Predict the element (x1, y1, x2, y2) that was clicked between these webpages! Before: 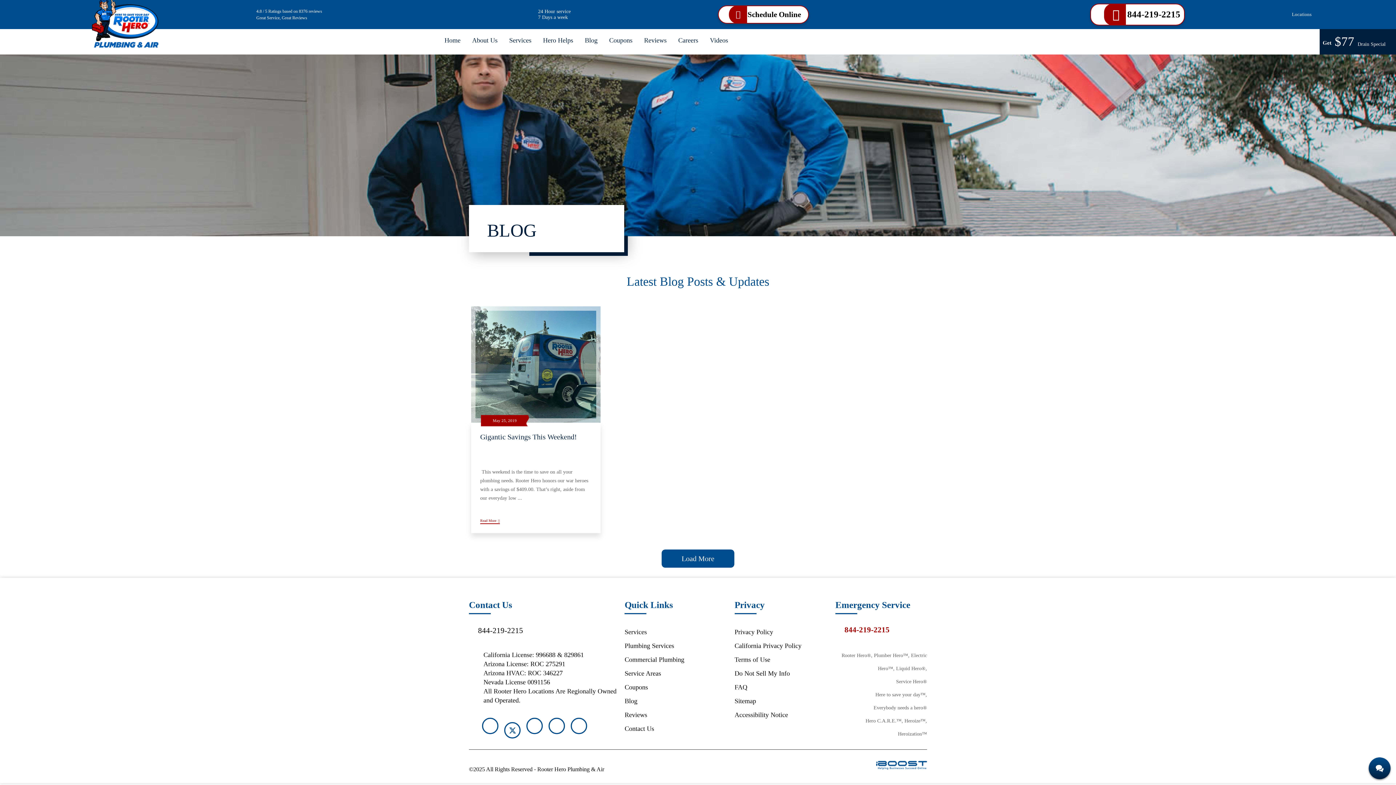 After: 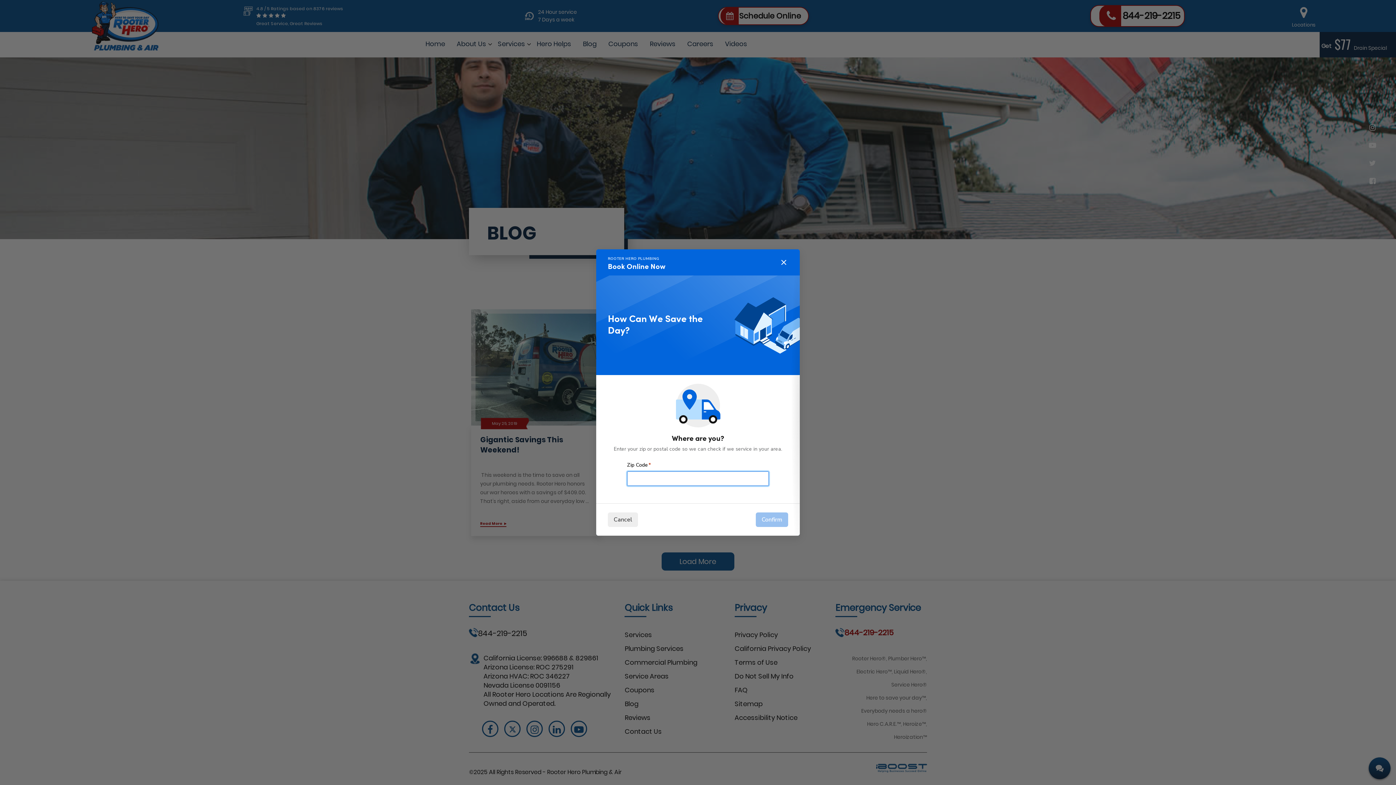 Action: bbox: (1323, 35, 1386, 48) label: Get $77 Drain Special